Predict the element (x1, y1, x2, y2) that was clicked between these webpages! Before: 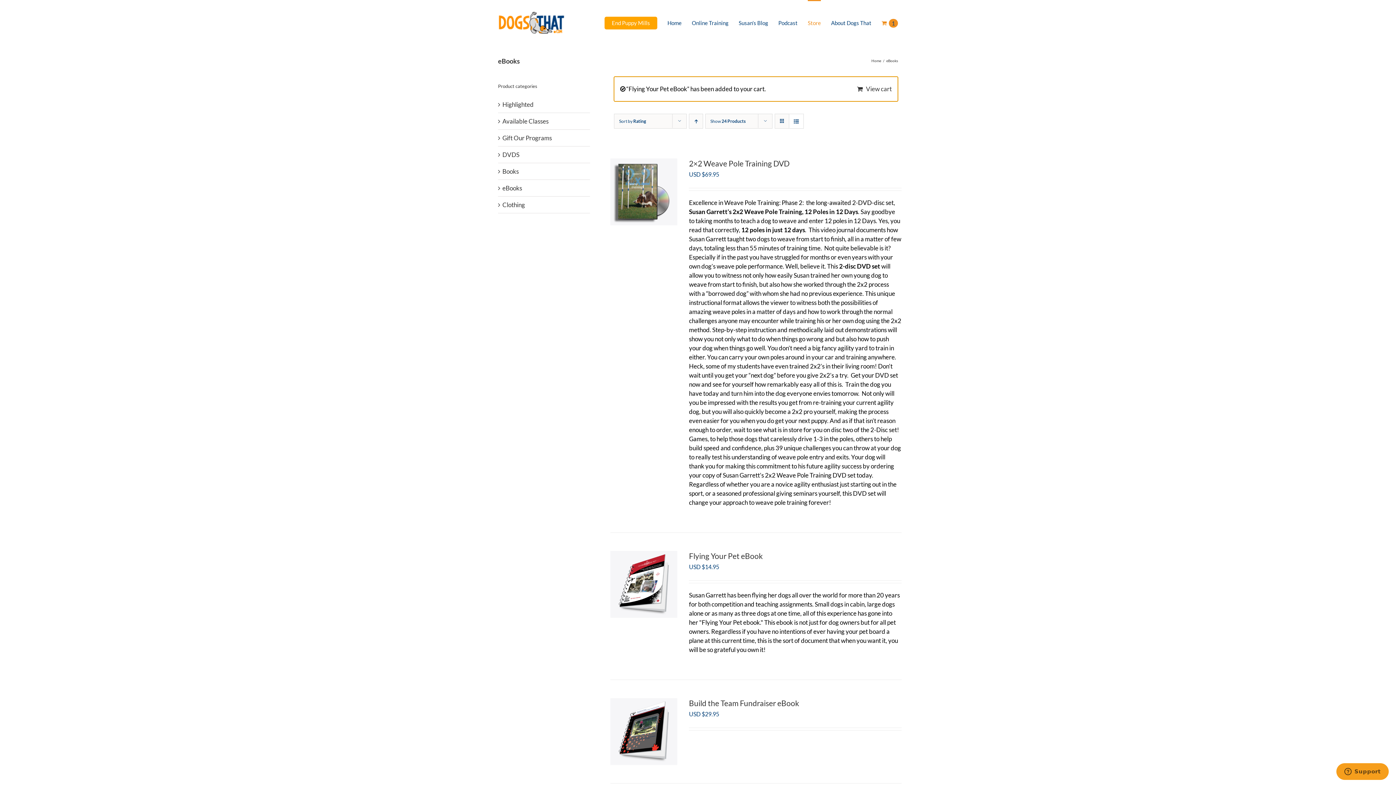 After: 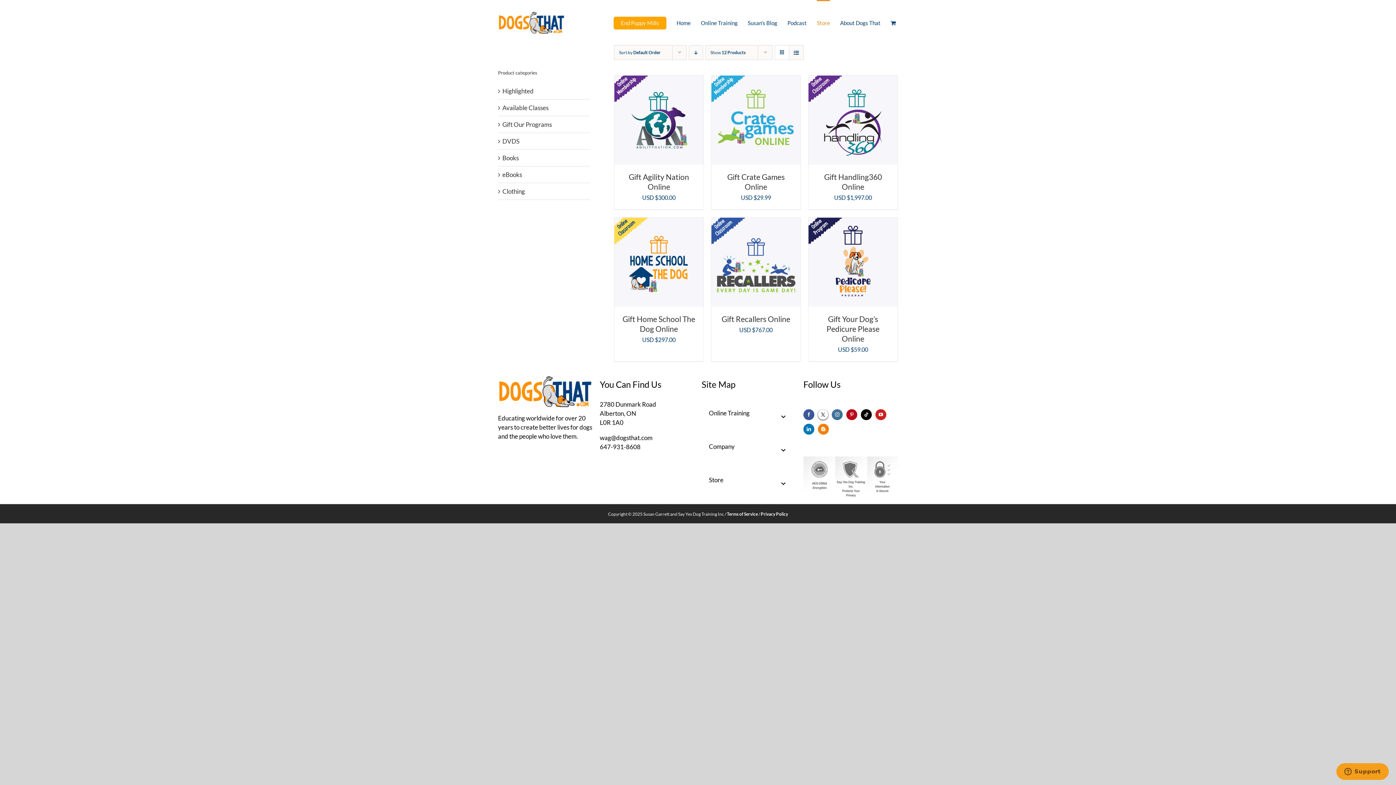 Action: label: Gift Our Programs bbox: (502, 134, 552, 141)